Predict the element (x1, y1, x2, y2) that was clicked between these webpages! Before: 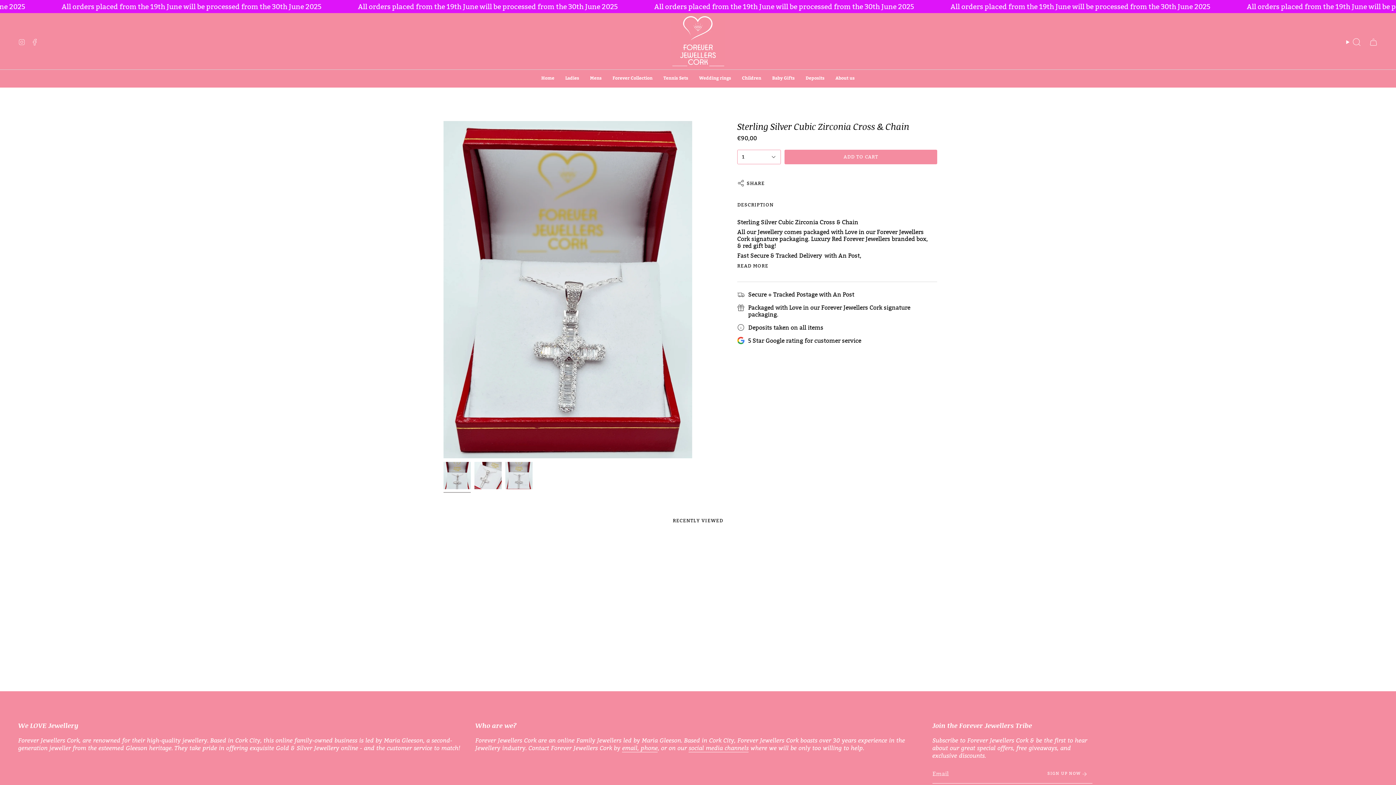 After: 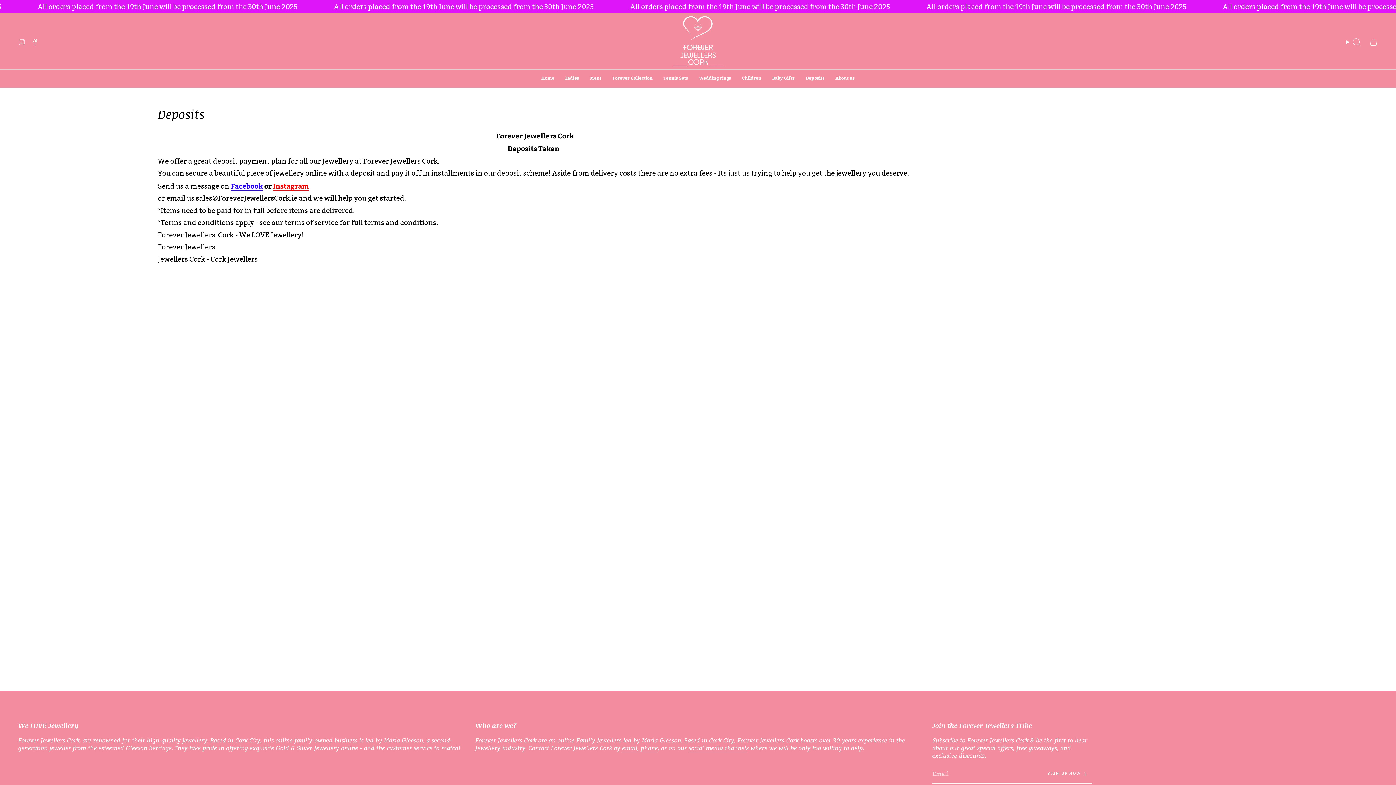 Action: bbox: (800, 69, 830, 85) label: Deposits